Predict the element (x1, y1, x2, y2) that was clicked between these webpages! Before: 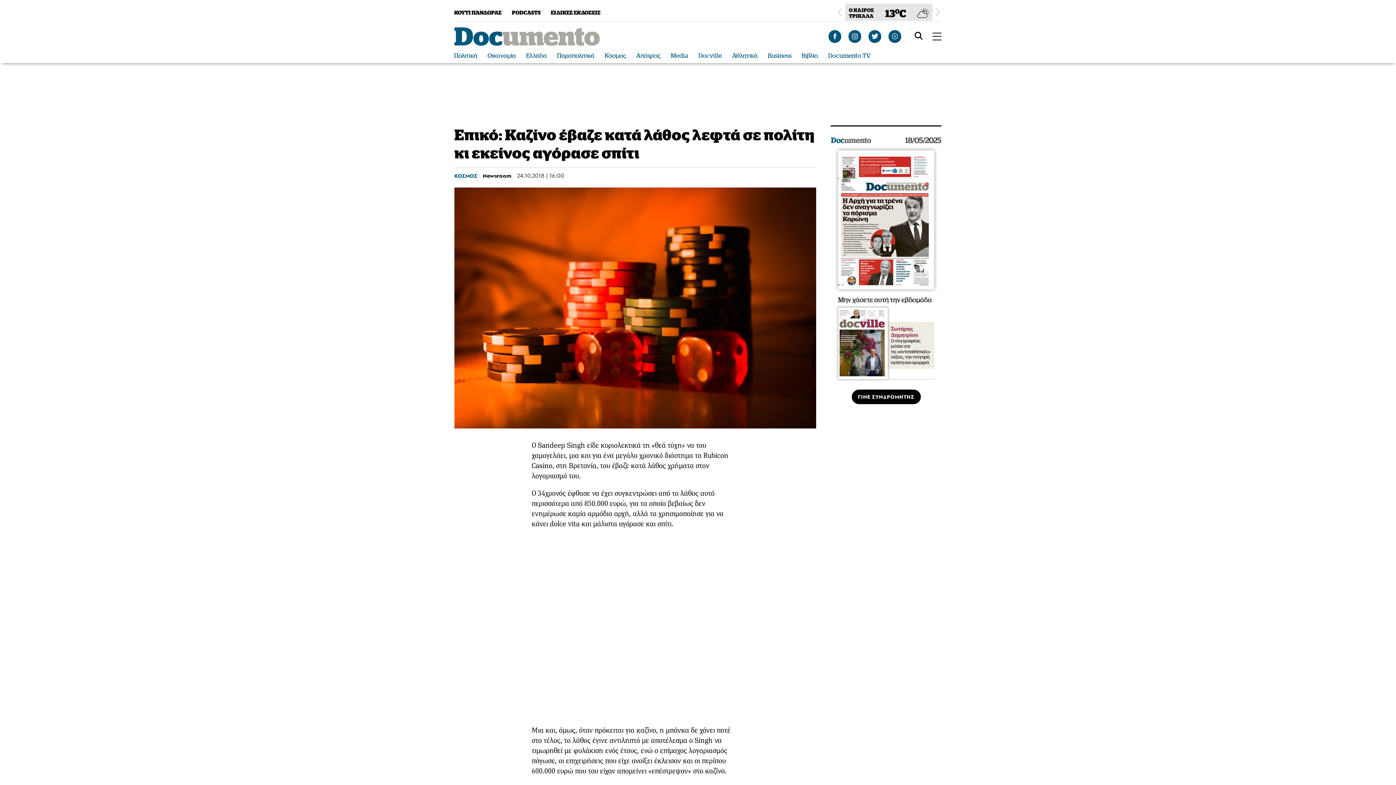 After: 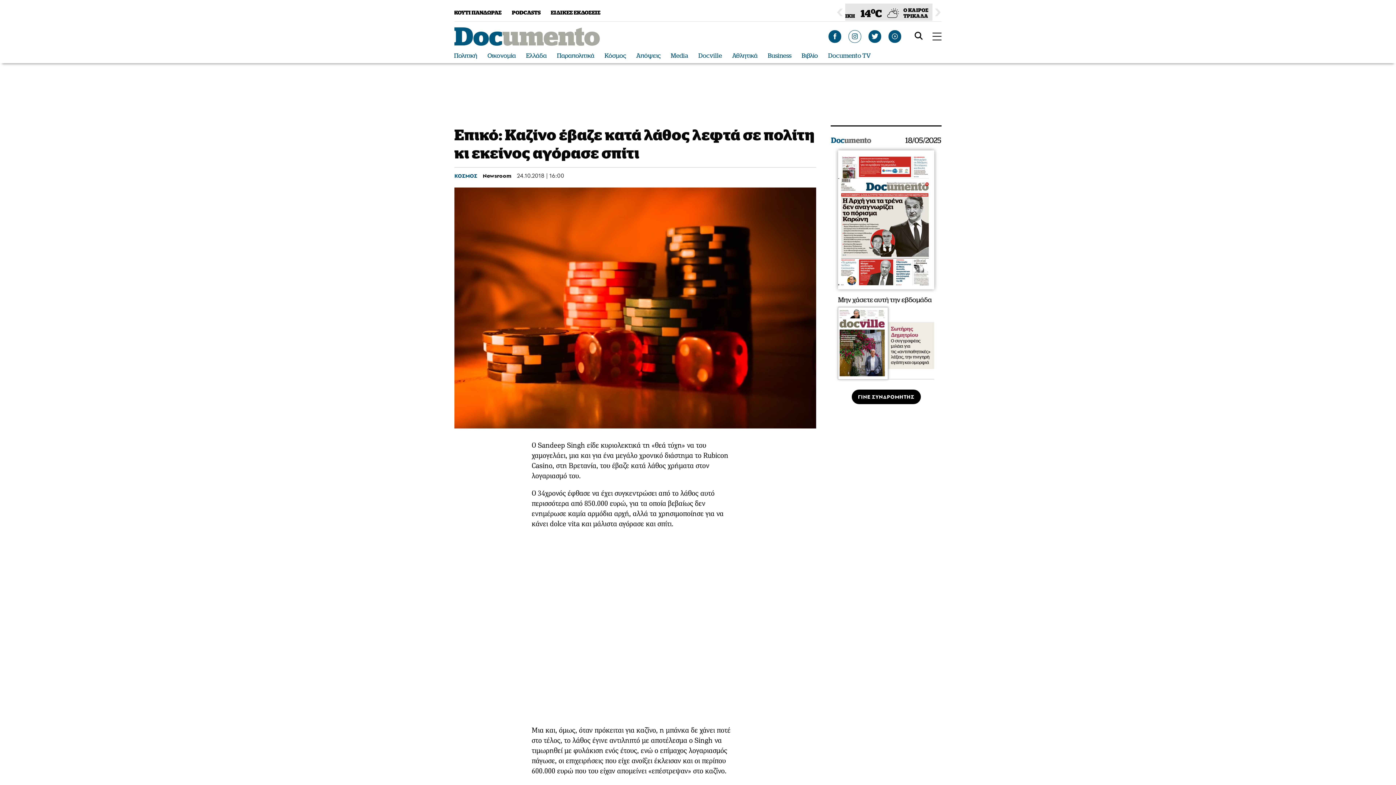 Action: bbox: (849, 30, 861, 42)